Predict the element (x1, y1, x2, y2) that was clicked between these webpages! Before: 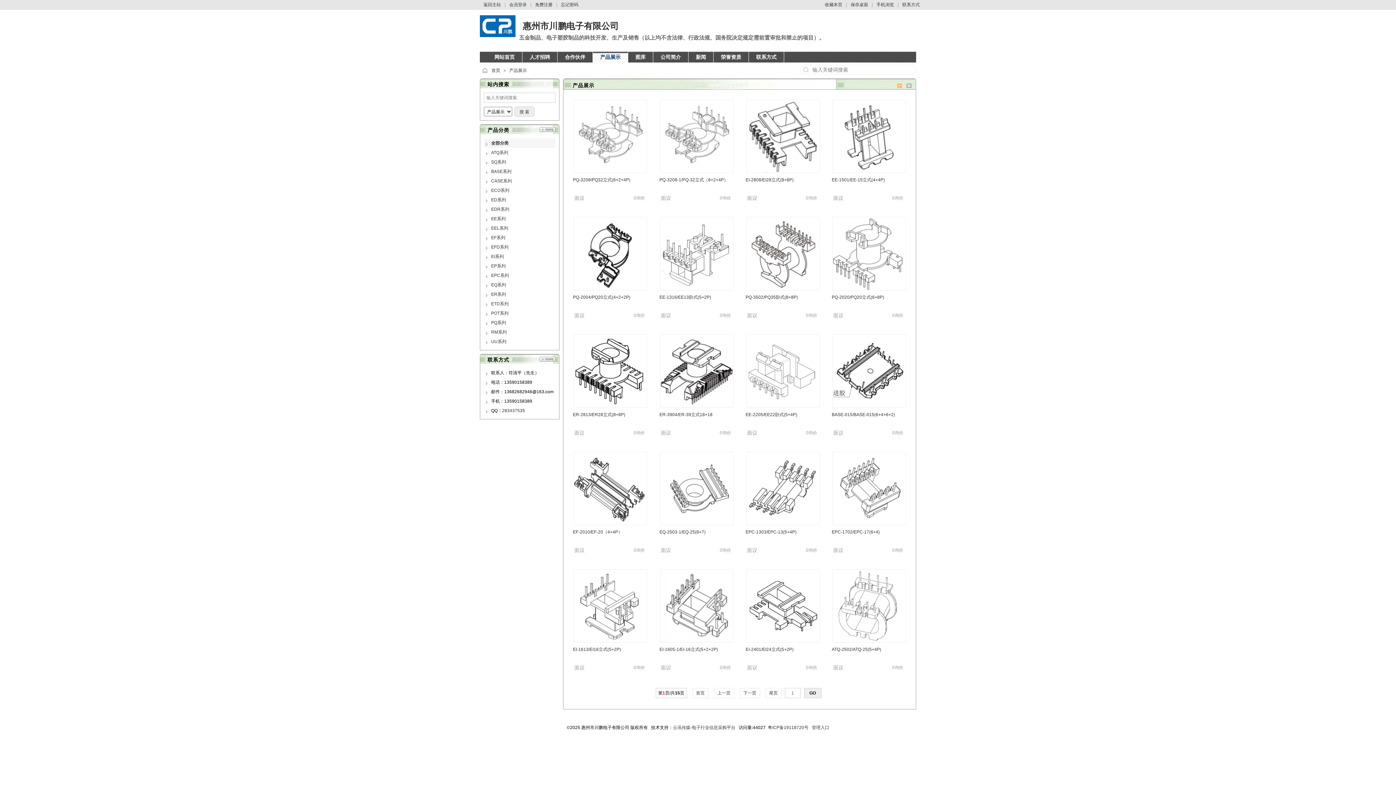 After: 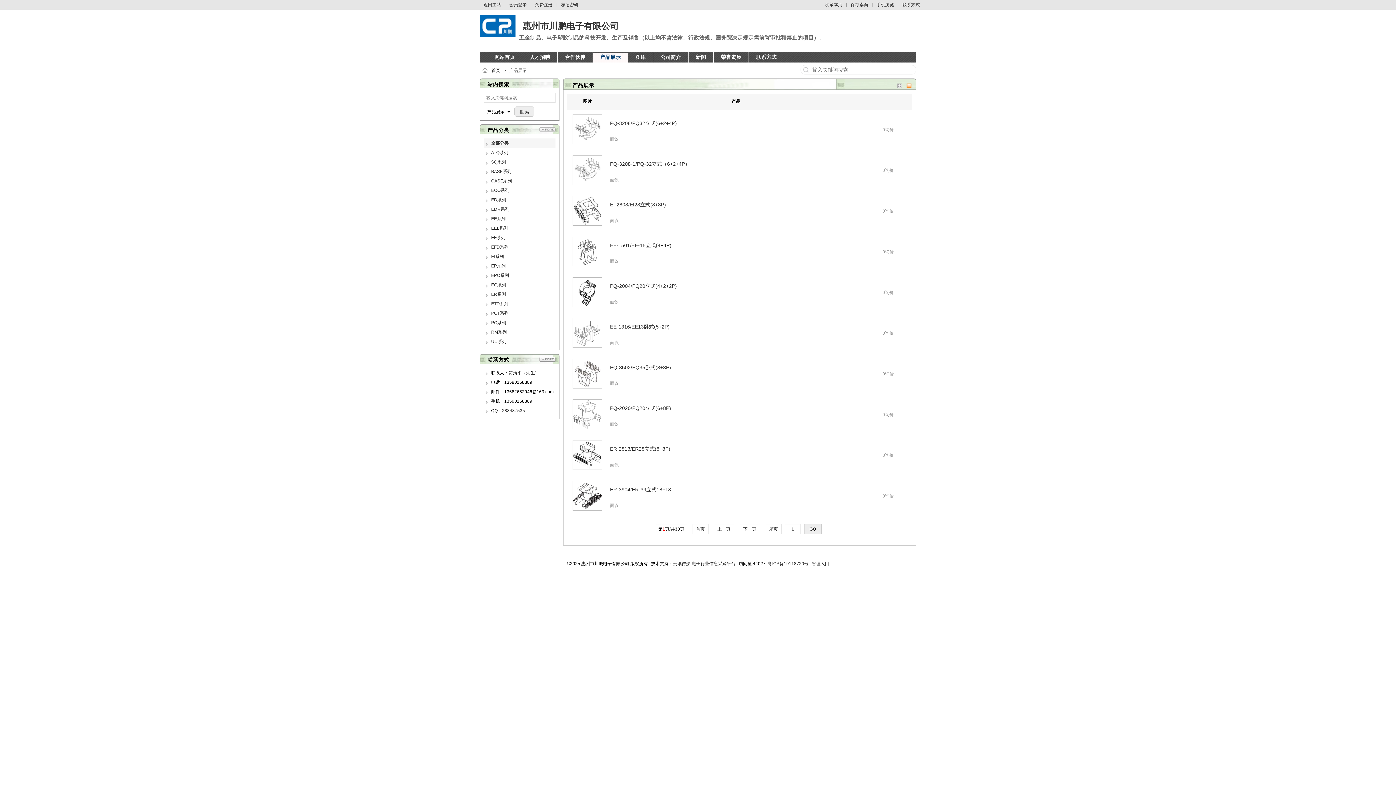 Action: bbox: (906, 82, 912, 88)